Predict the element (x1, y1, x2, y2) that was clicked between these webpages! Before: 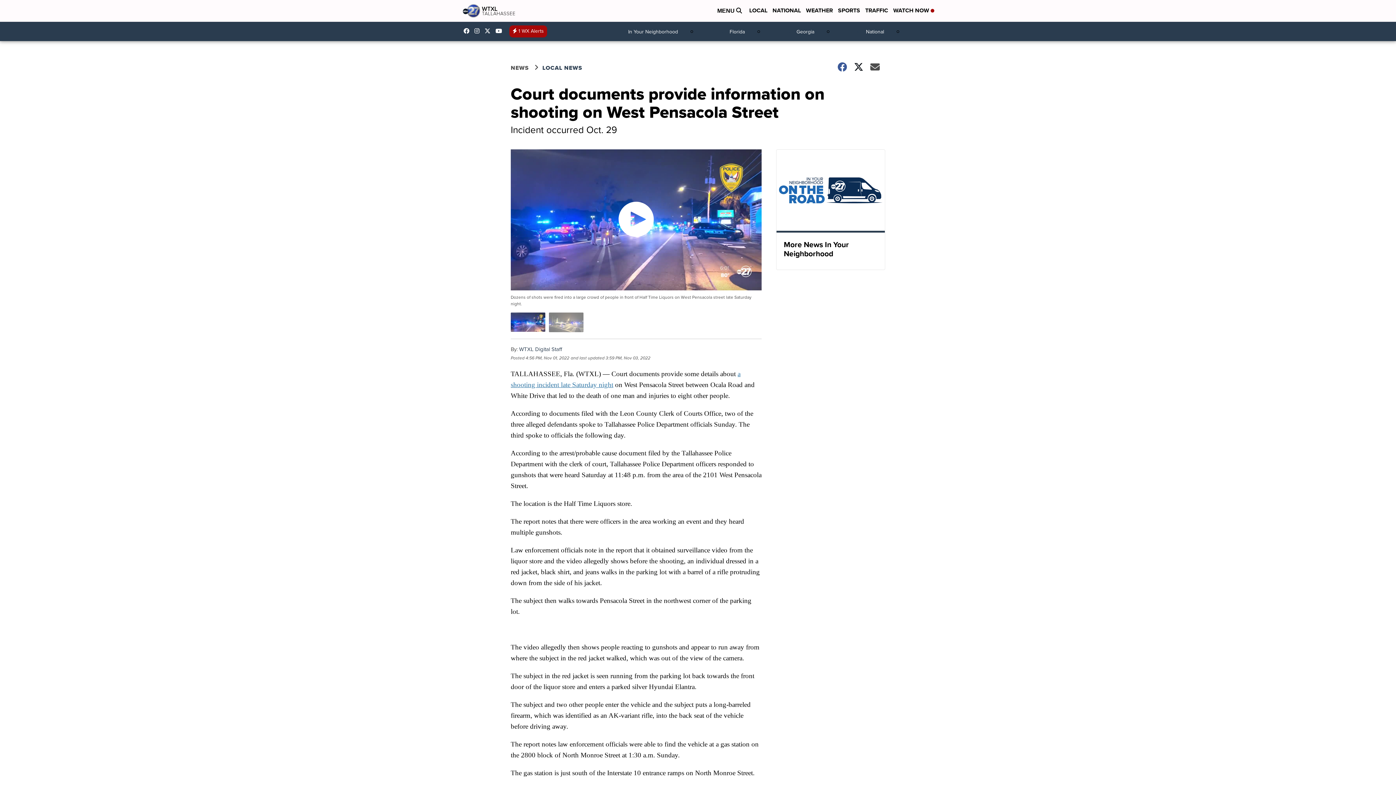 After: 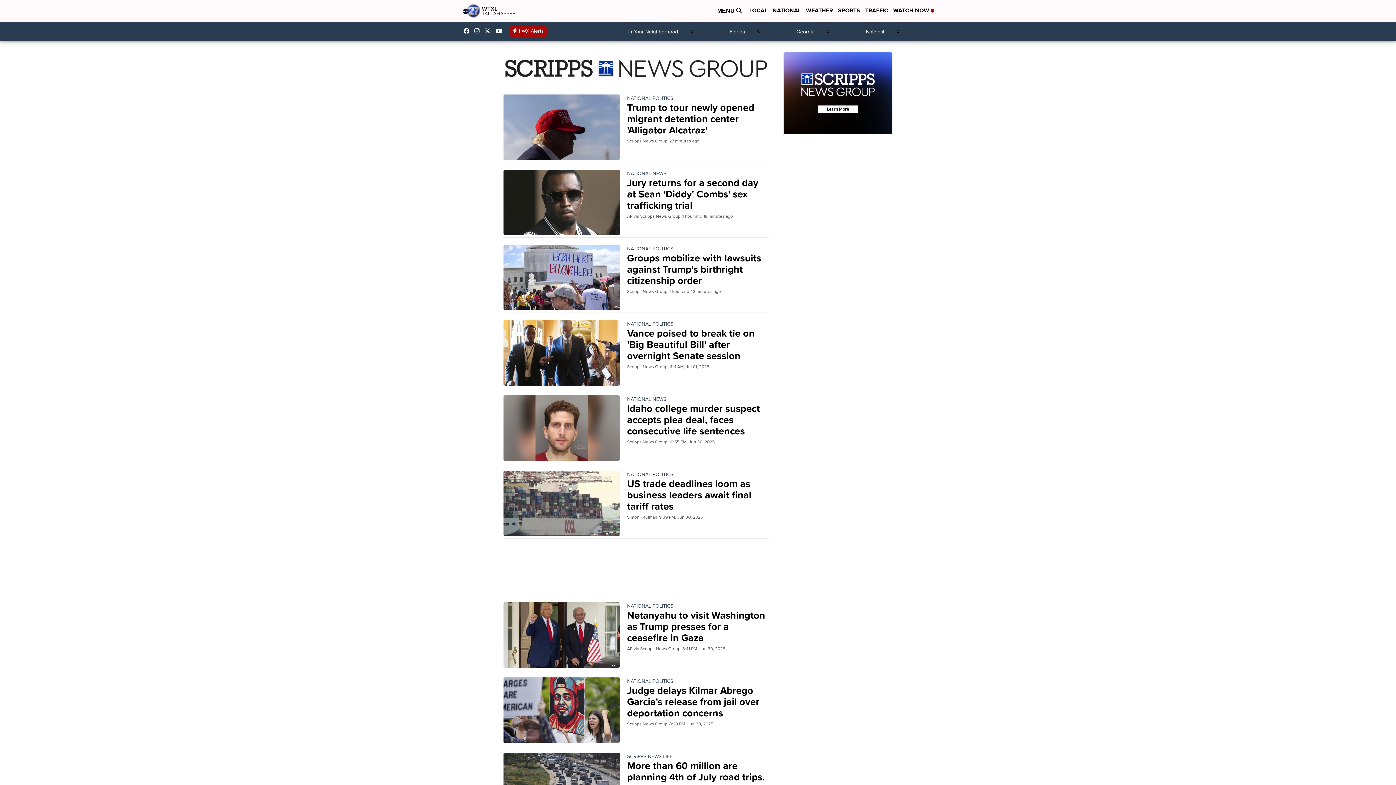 Action: label: National bbox: (862, 25, 887, 38)